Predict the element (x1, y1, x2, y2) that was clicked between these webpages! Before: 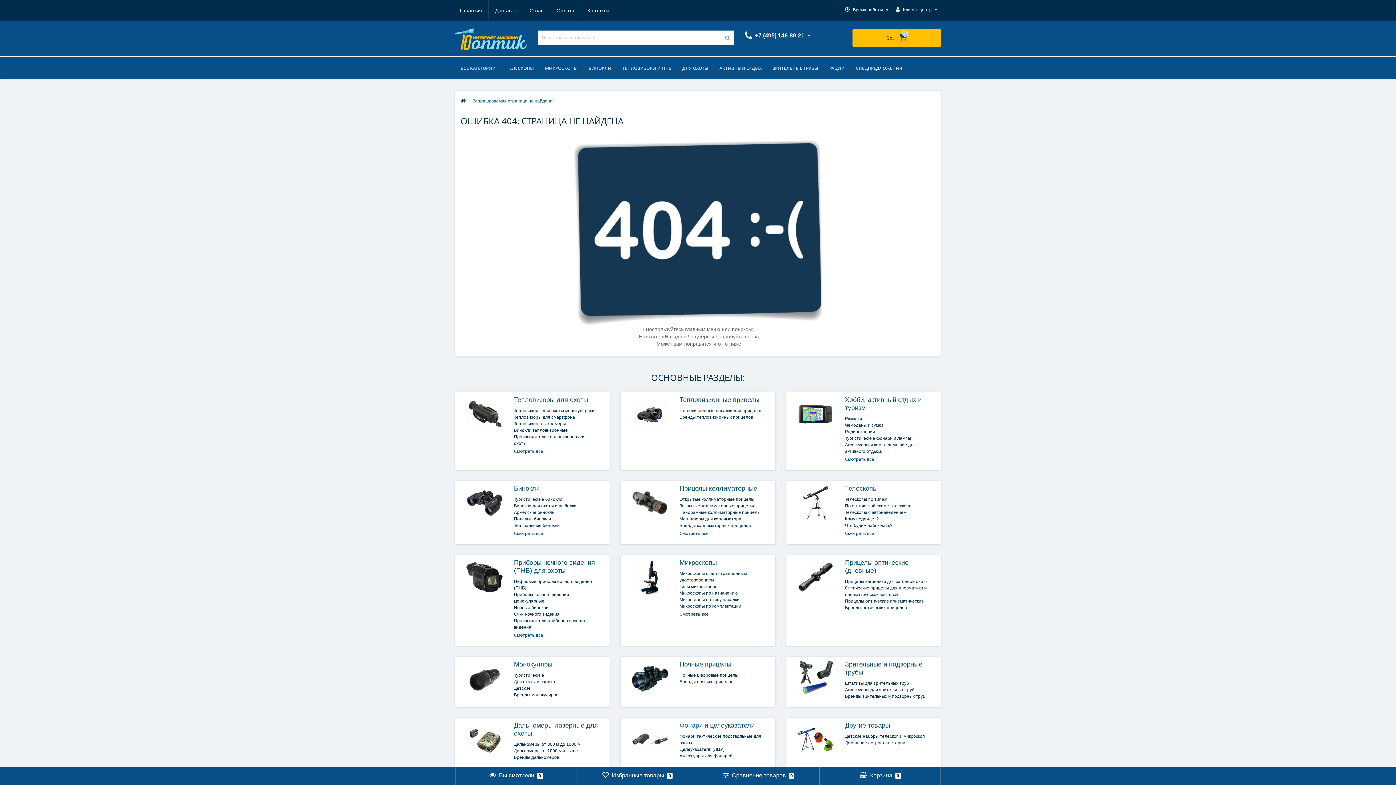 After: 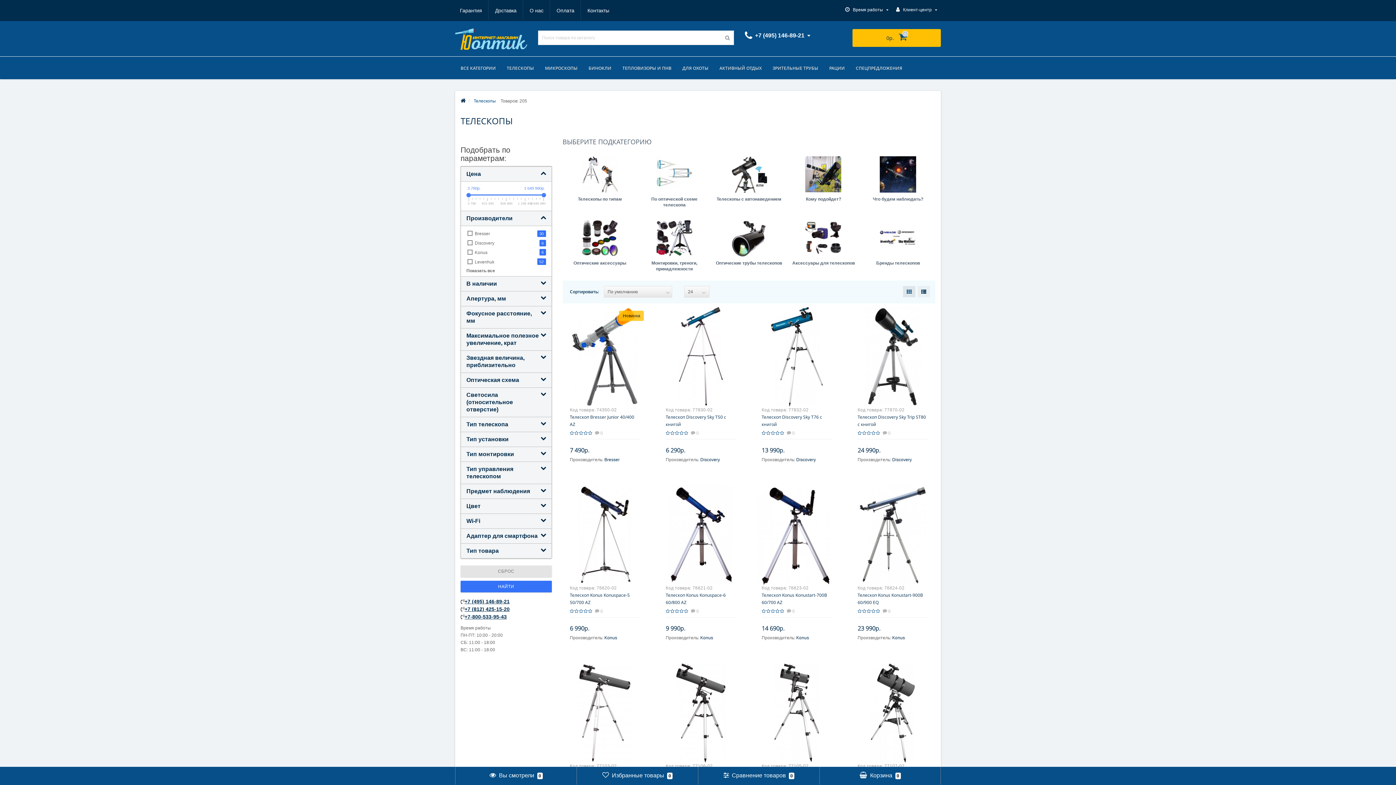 Action: label: Смотреть все bbox: (845, 530, 874, 536)